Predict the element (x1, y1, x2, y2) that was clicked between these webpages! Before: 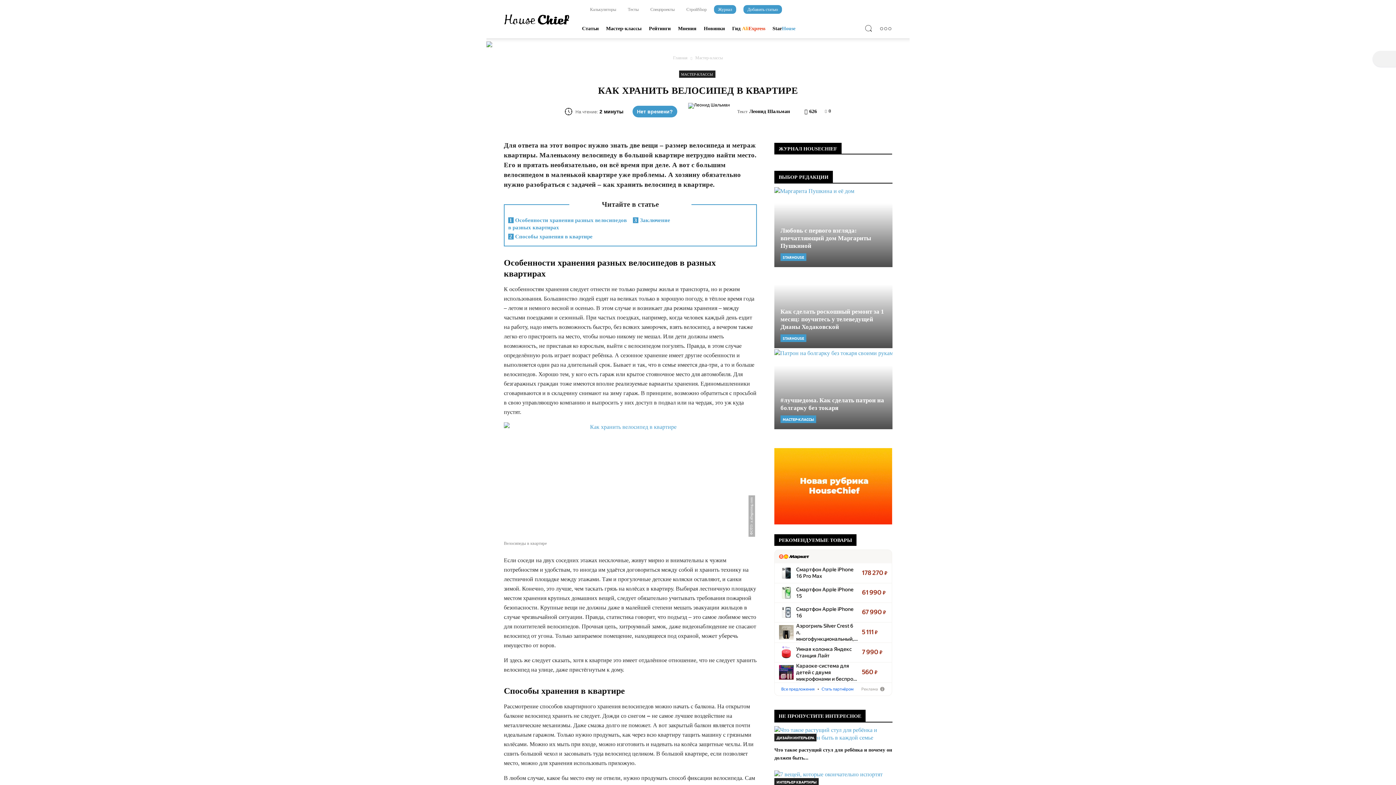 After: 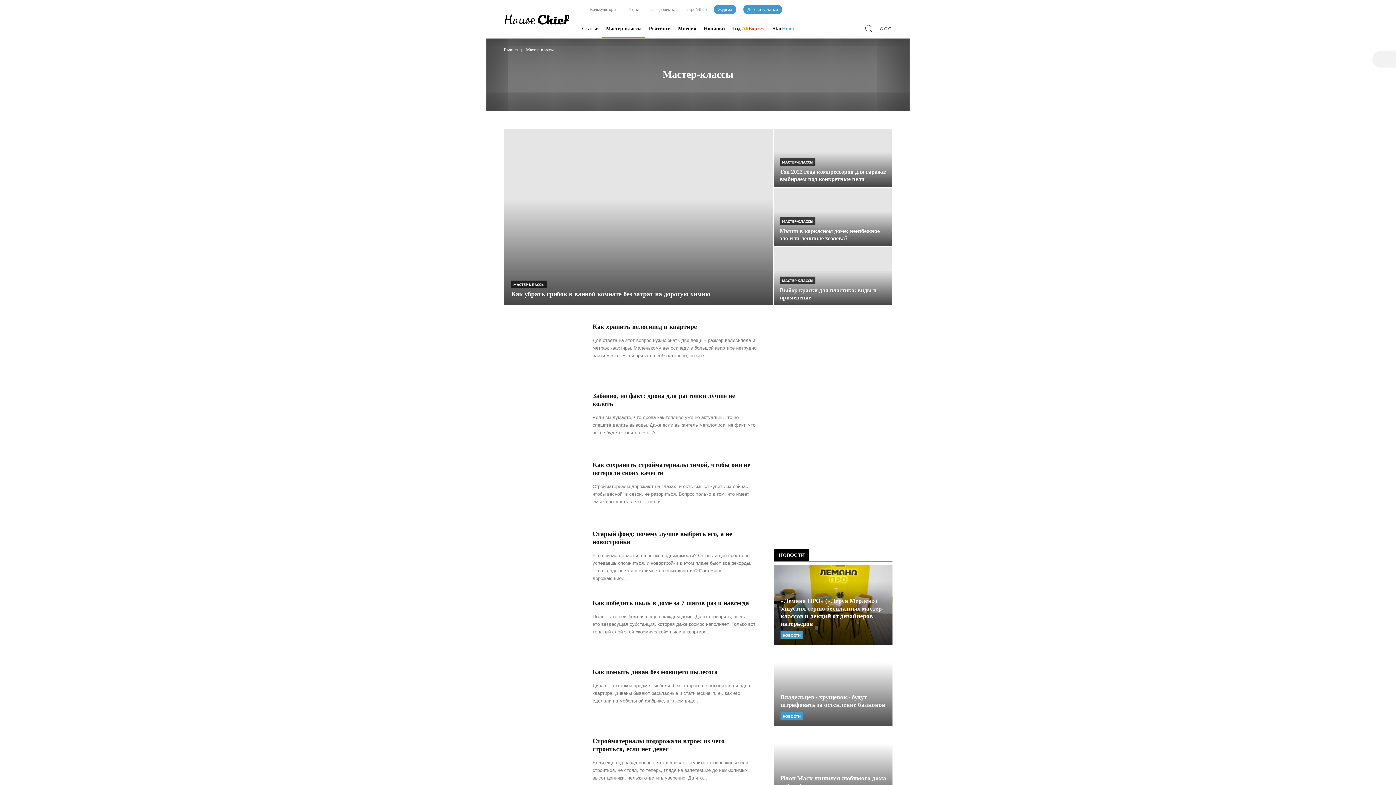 Action: label: Мастер-классы bbox: (602, 18, 645, 38)